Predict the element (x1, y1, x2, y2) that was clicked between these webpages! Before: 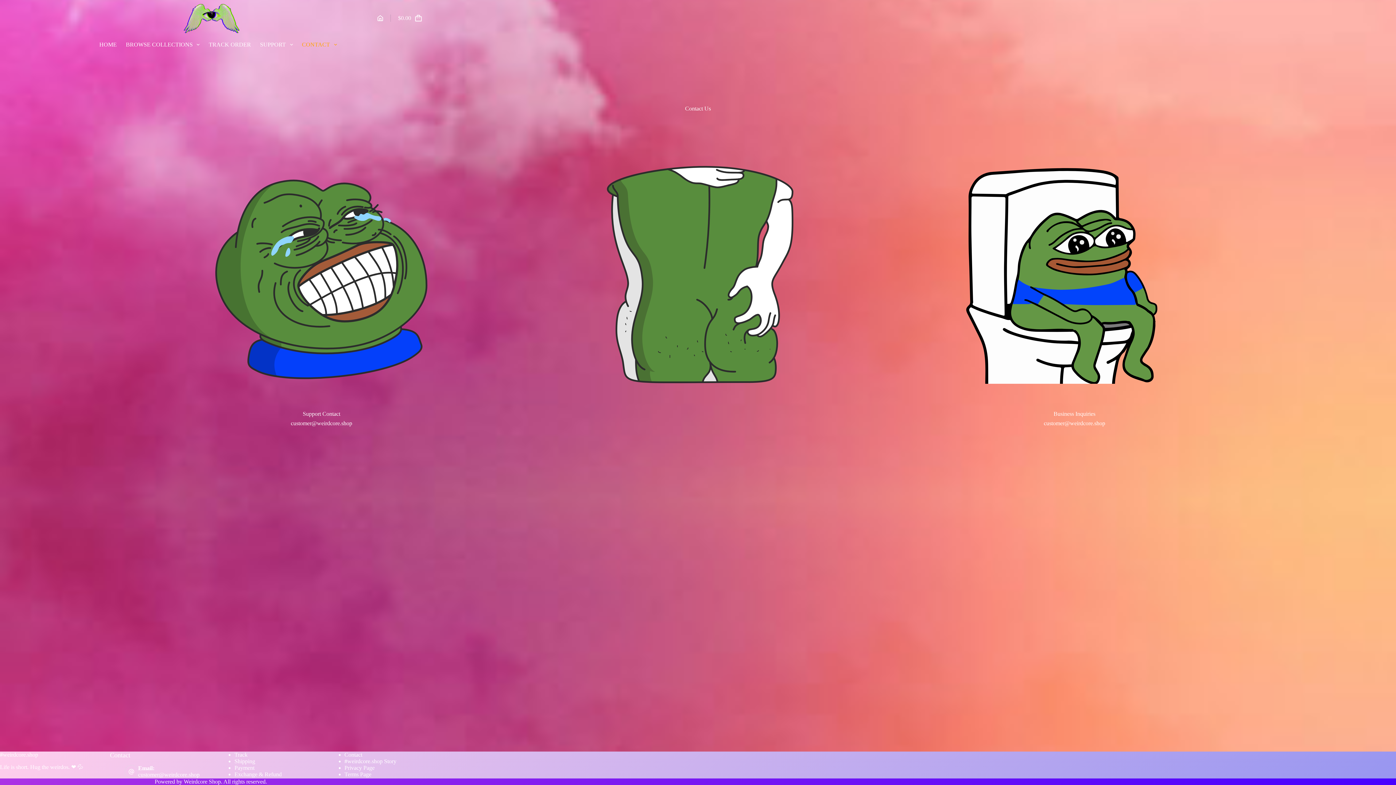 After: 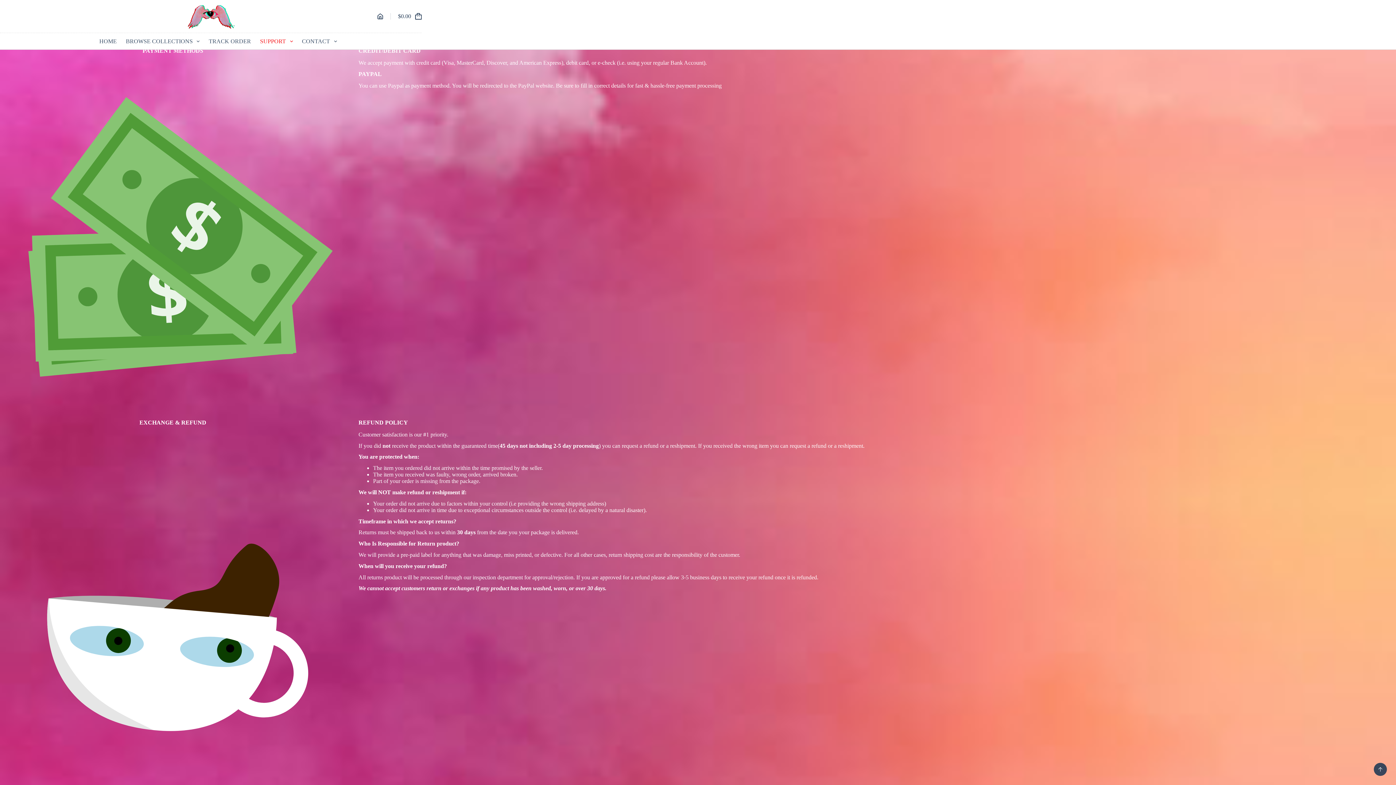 Action: label: Payment bbox: (234, 765, 254, 771)